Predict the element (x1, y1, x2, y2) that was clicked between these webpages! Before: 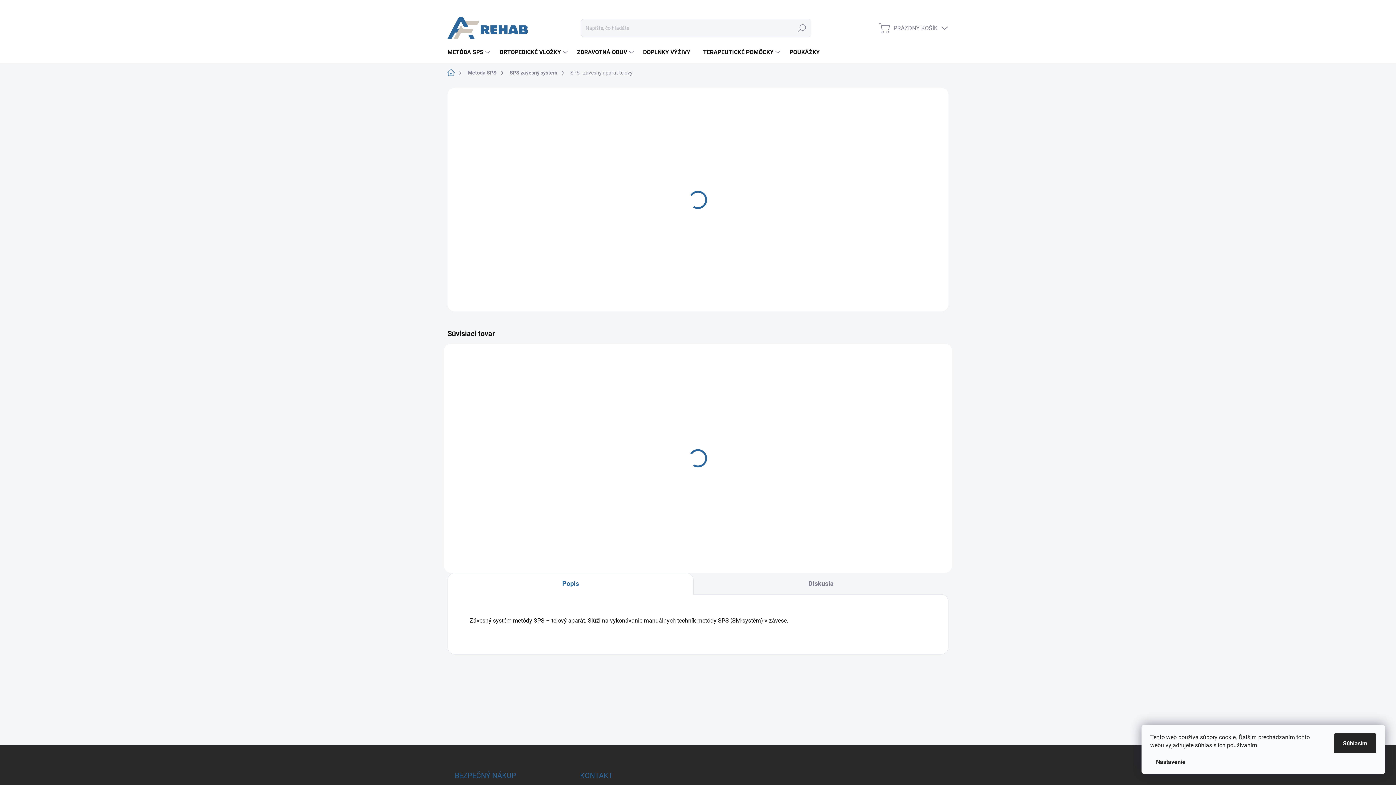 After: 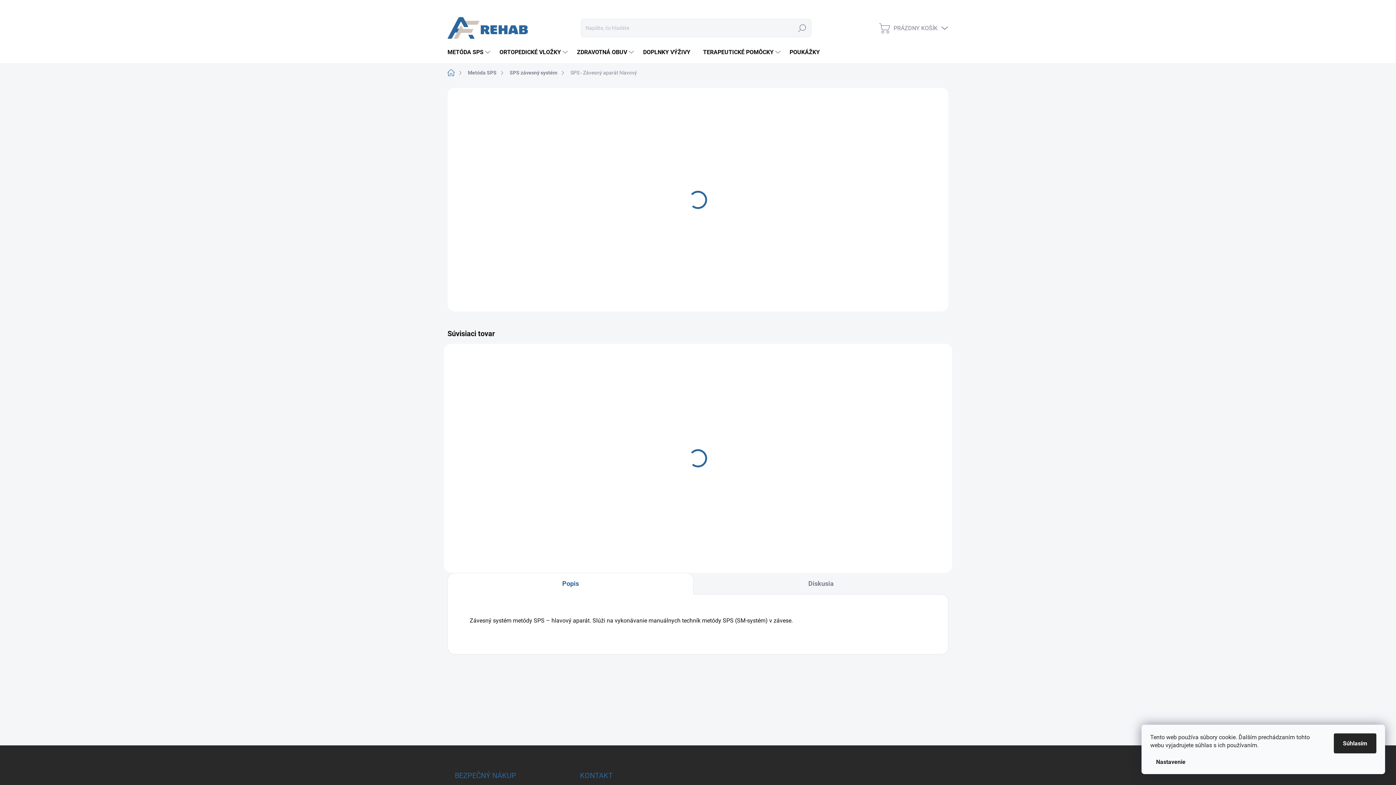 Action: bbox: (585, 358, 683, 432)